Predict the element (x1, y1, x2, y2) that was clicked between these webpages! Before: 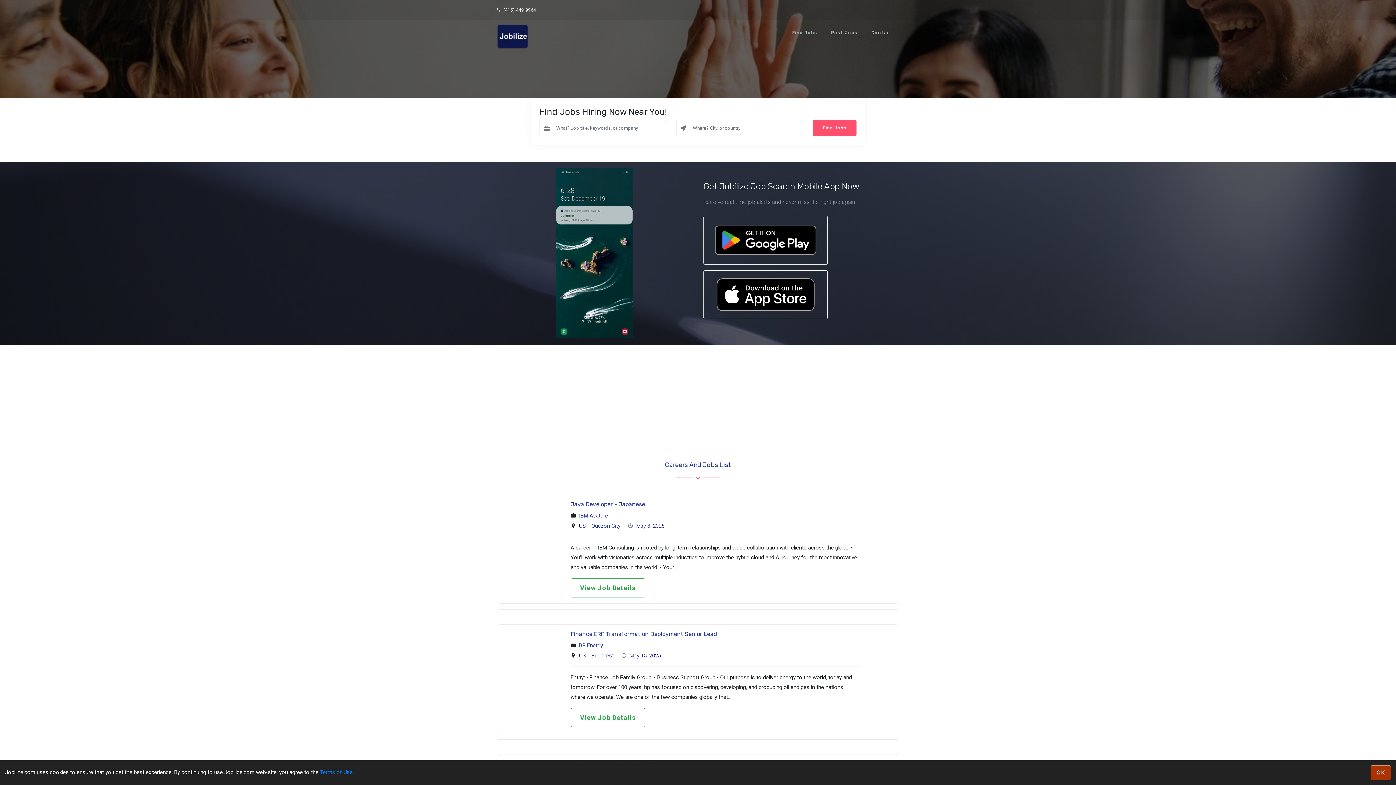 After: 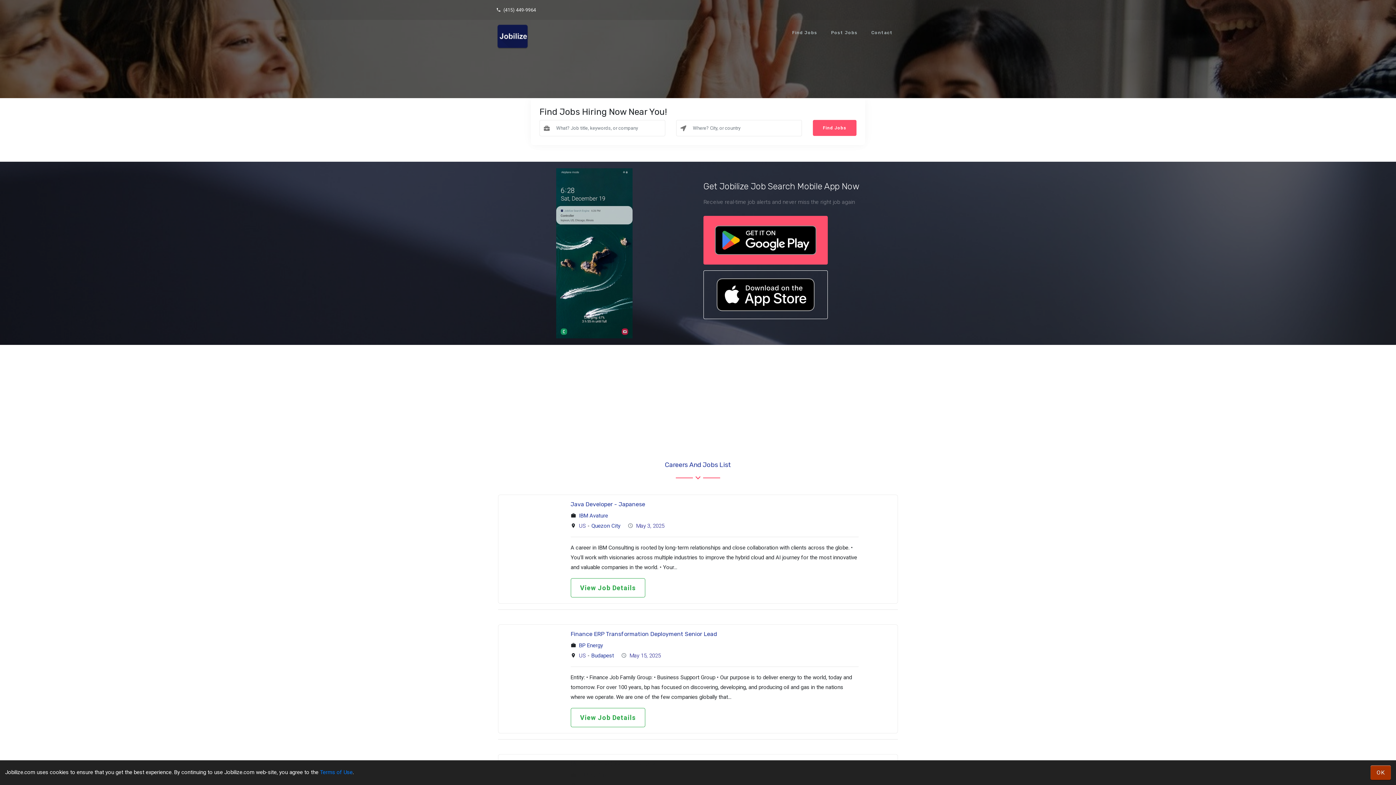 Action: bbox: (703, 216, 828, 264)